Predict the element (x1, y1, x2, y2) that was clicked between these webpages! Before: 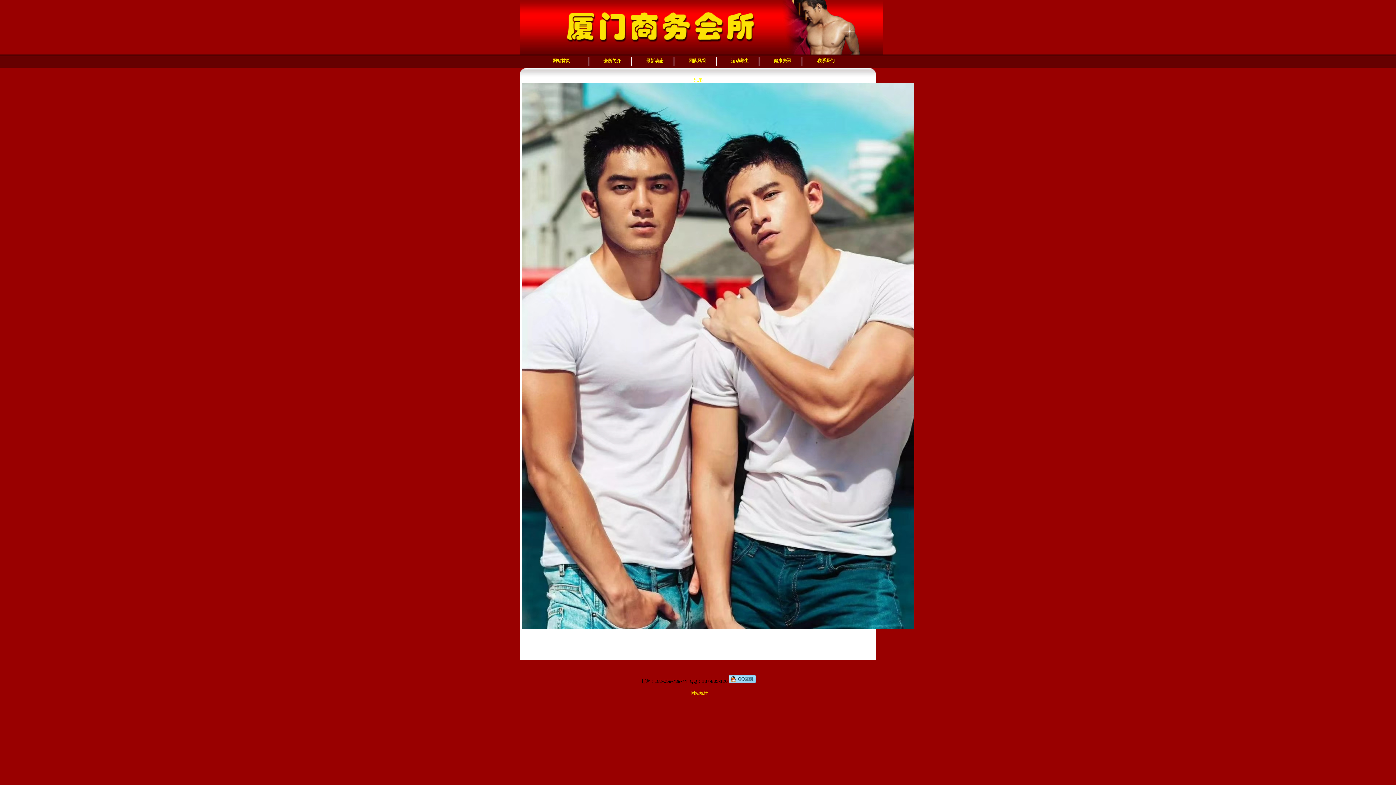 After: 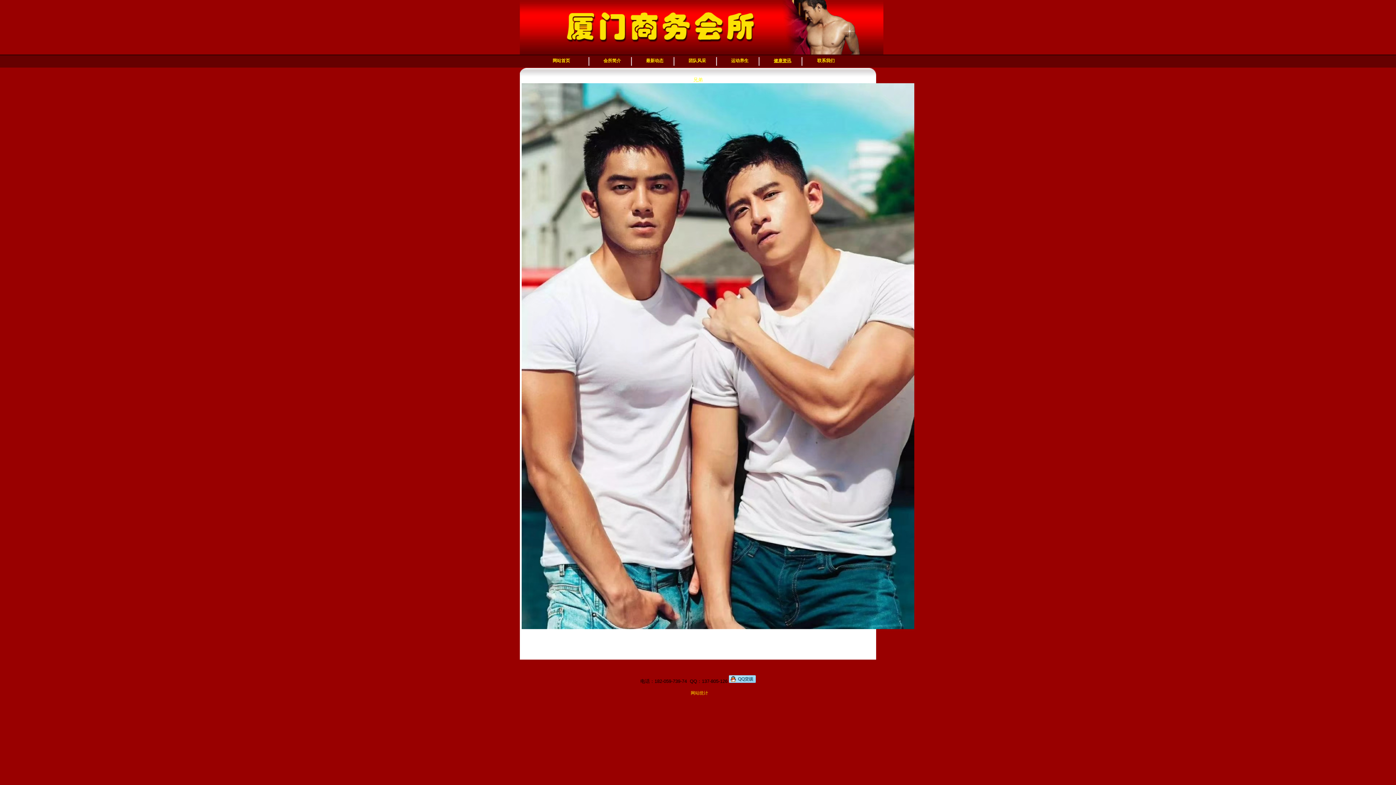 Action: bbox: (774, 58, 791, 63) label: 健康资讯